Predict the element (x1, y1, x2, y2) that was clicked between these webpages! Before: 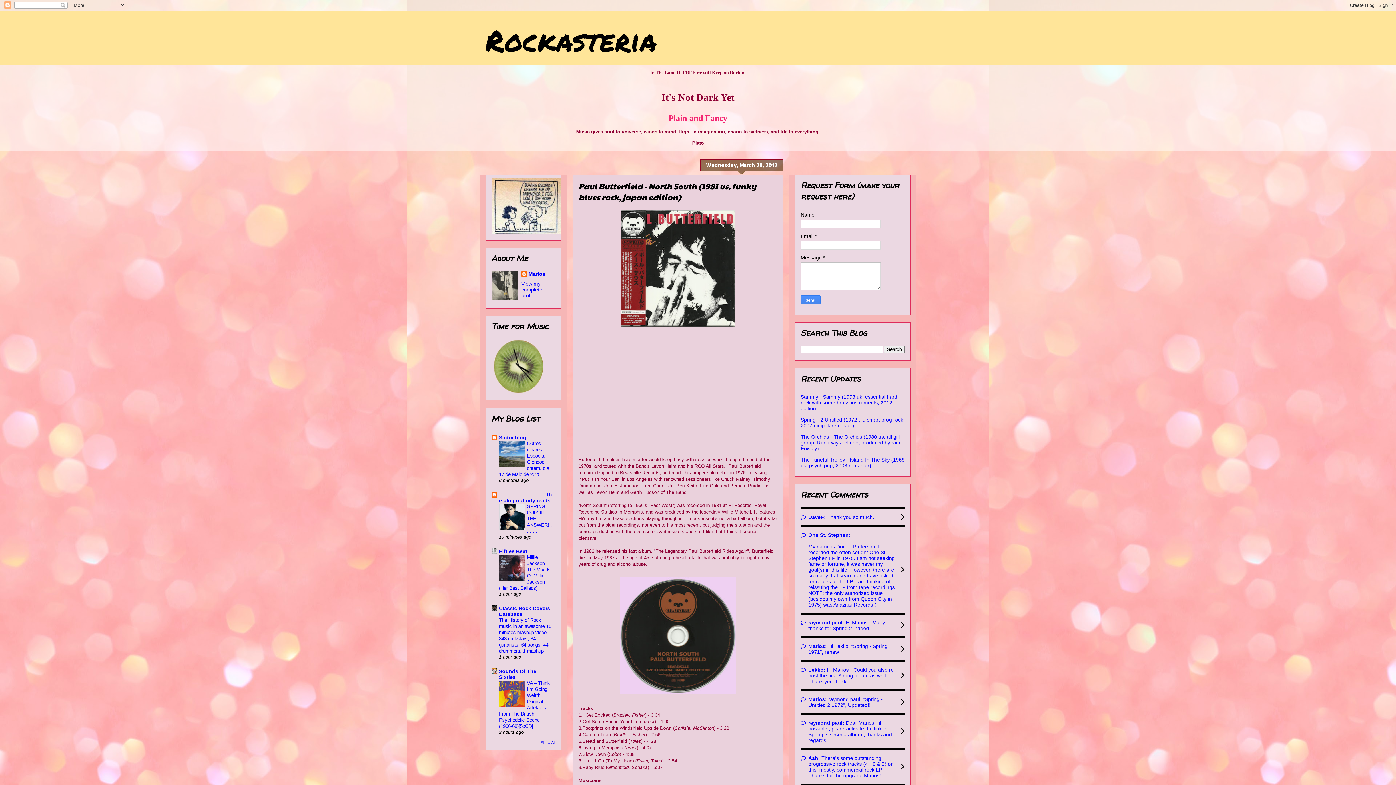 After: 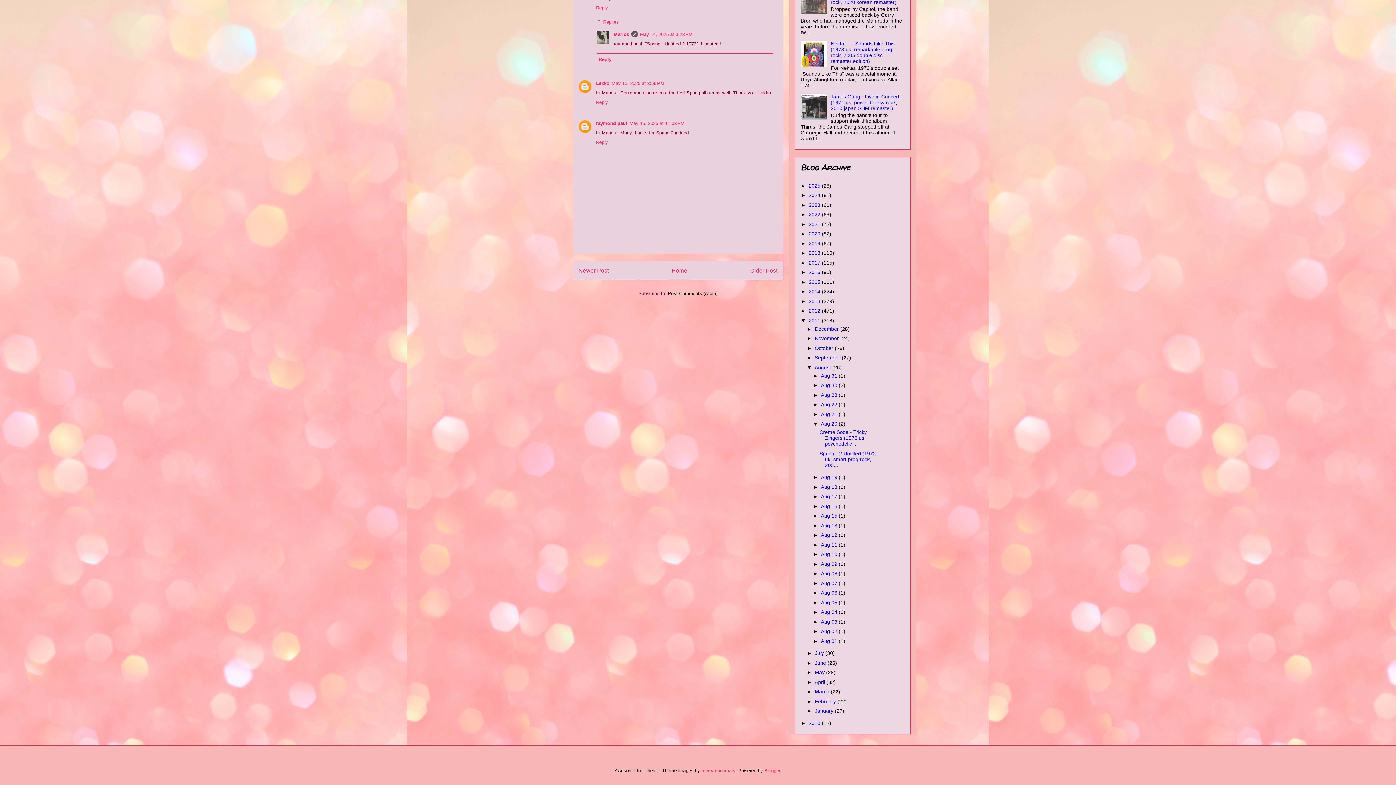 Action: bbox: (800, 689, 904, 713) label: Marios: raymond paul, "Spring - Untitled 2 1972", Updated!!